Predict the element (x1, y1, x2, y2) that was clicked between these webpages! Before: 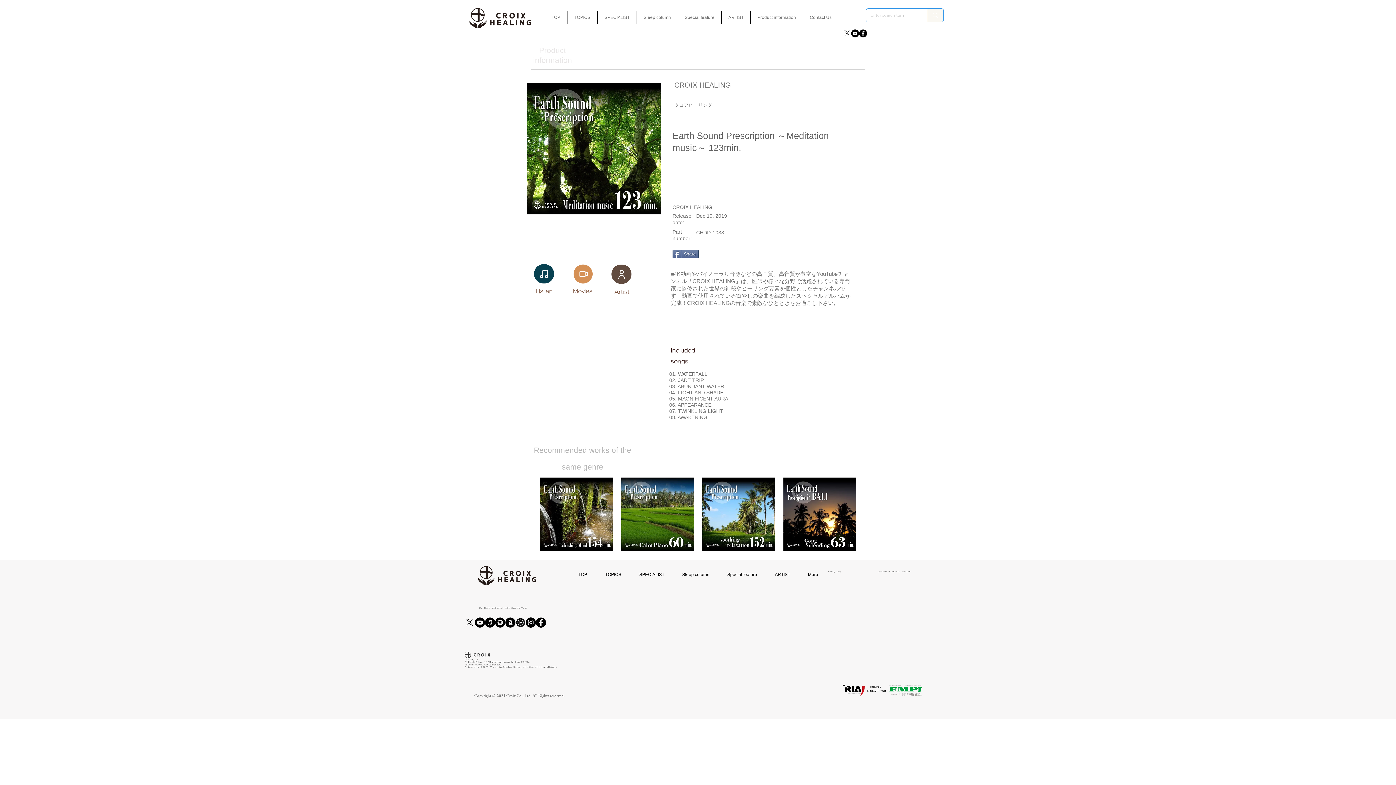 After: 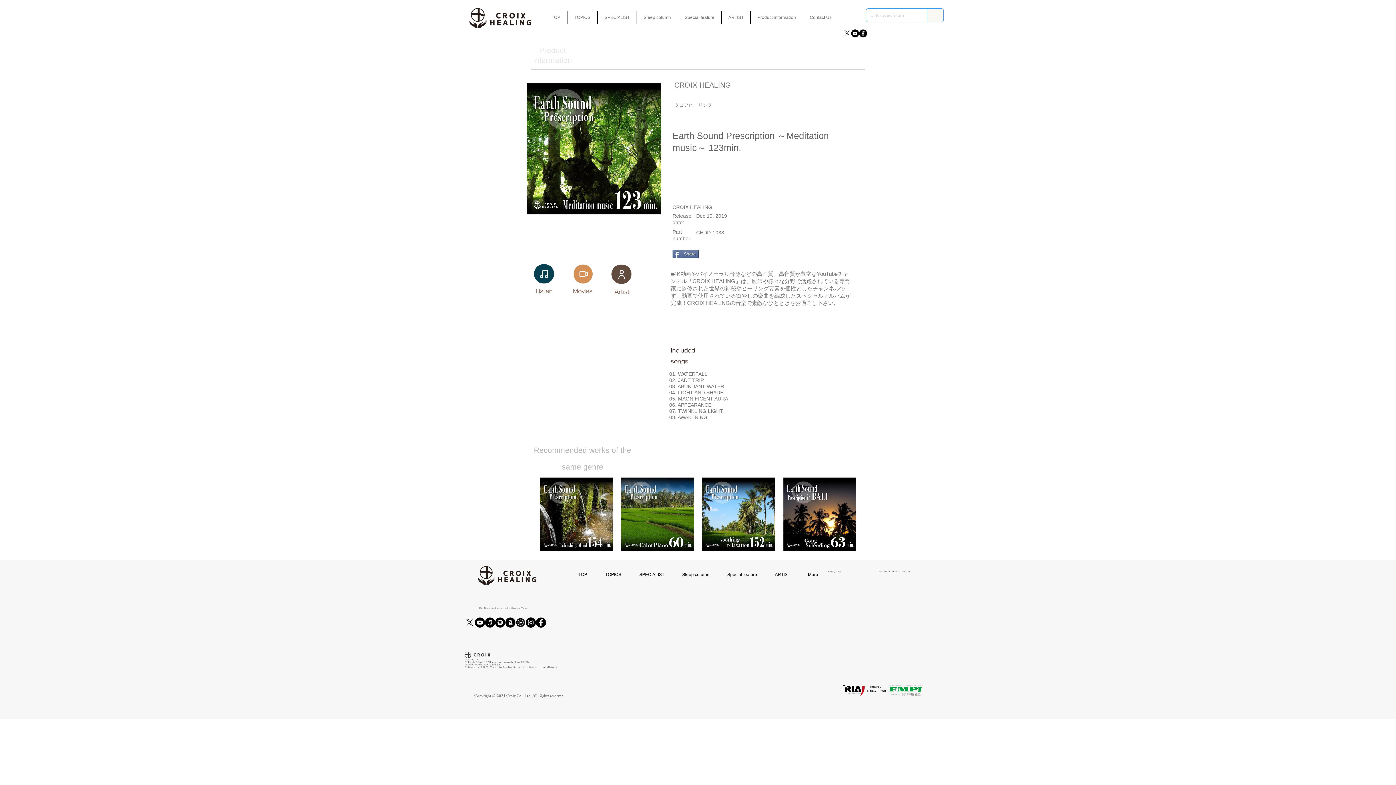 Action: bbox: (888, 684, 923, 697)